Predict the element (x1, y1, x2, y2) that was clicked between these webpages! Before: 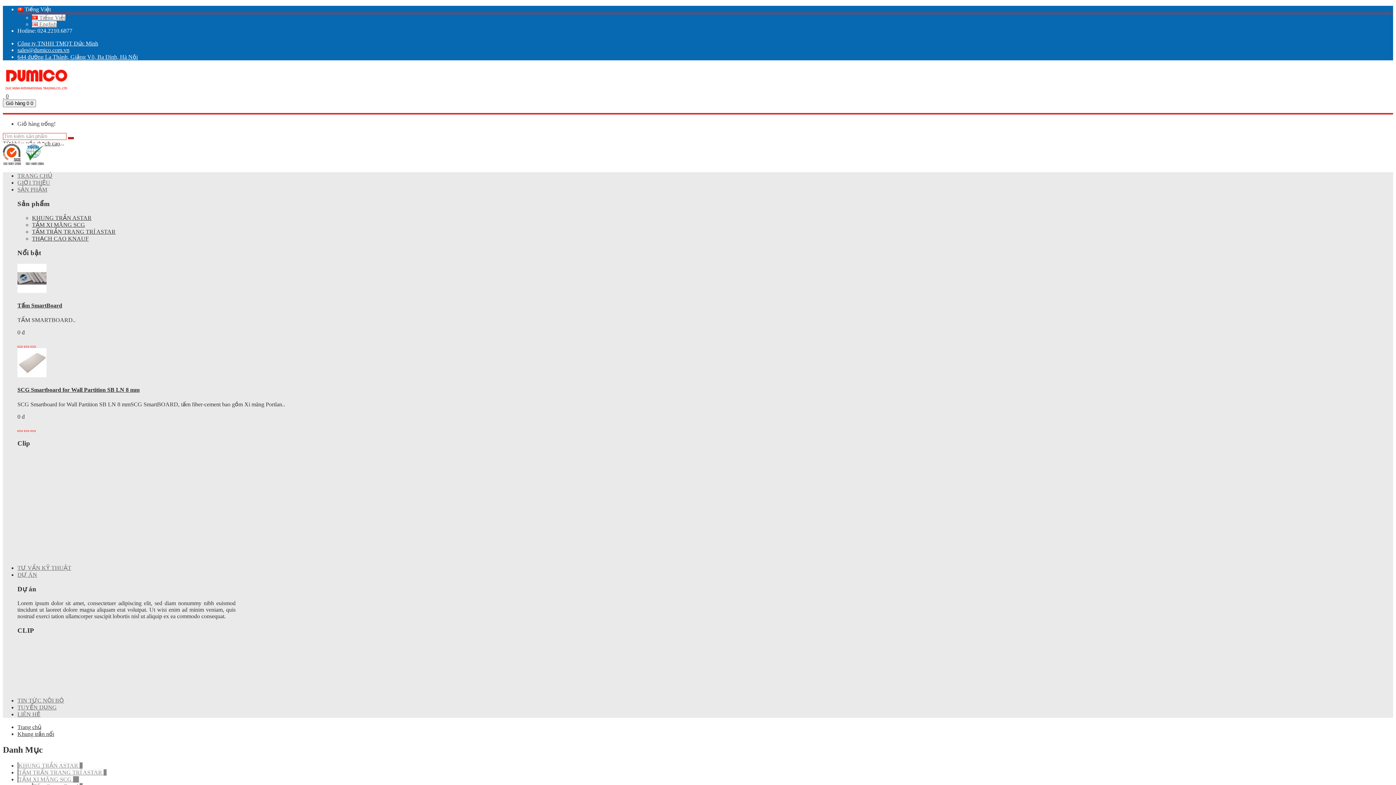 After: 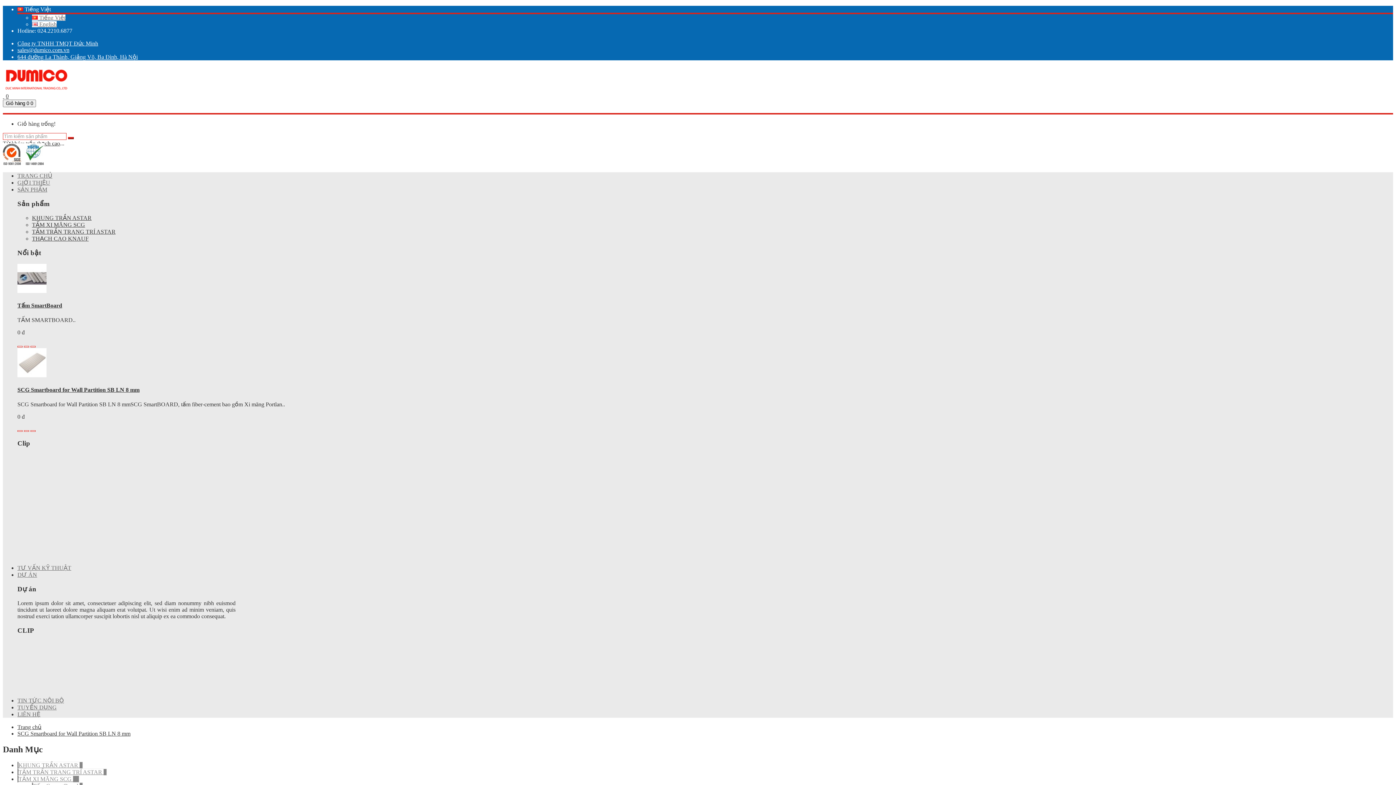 Action: bbox: (17, 372, 46, 378)